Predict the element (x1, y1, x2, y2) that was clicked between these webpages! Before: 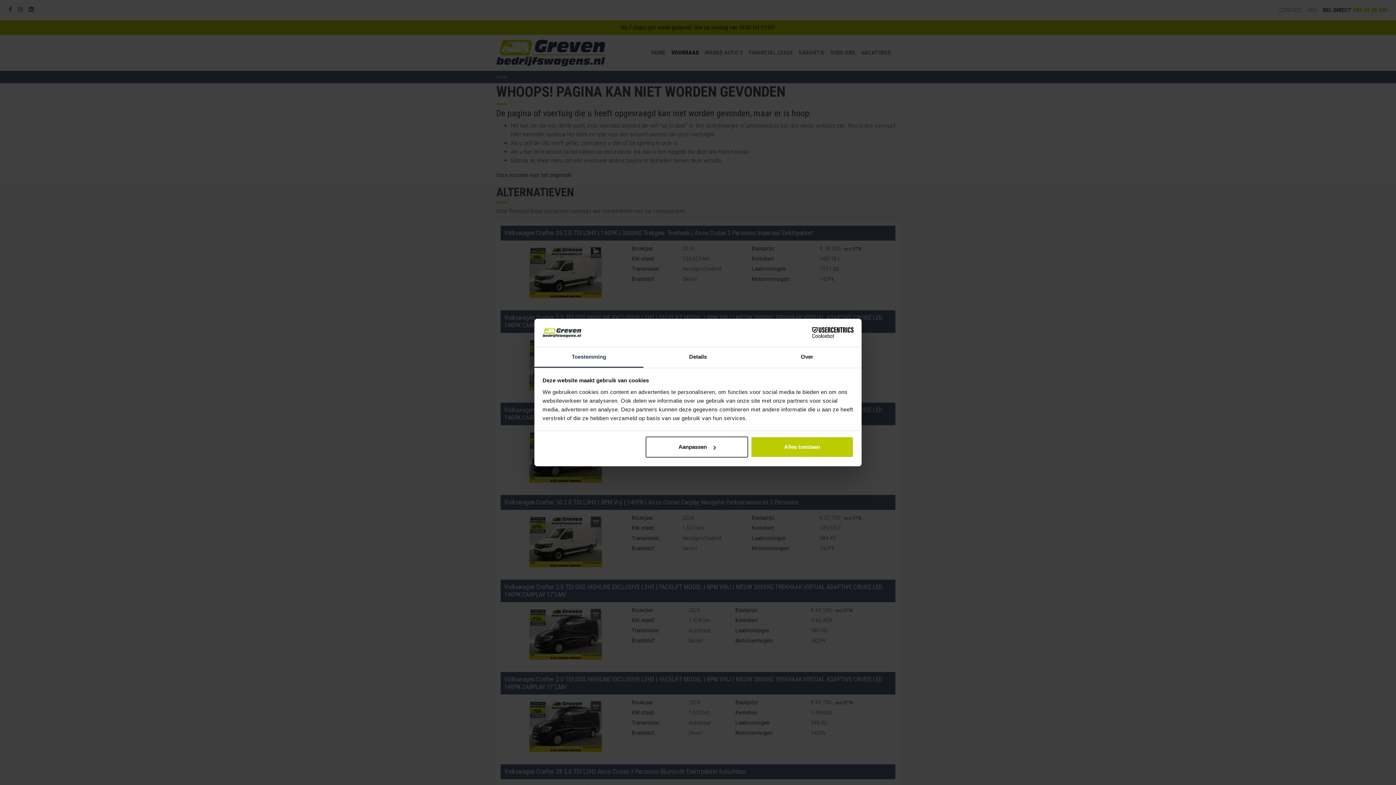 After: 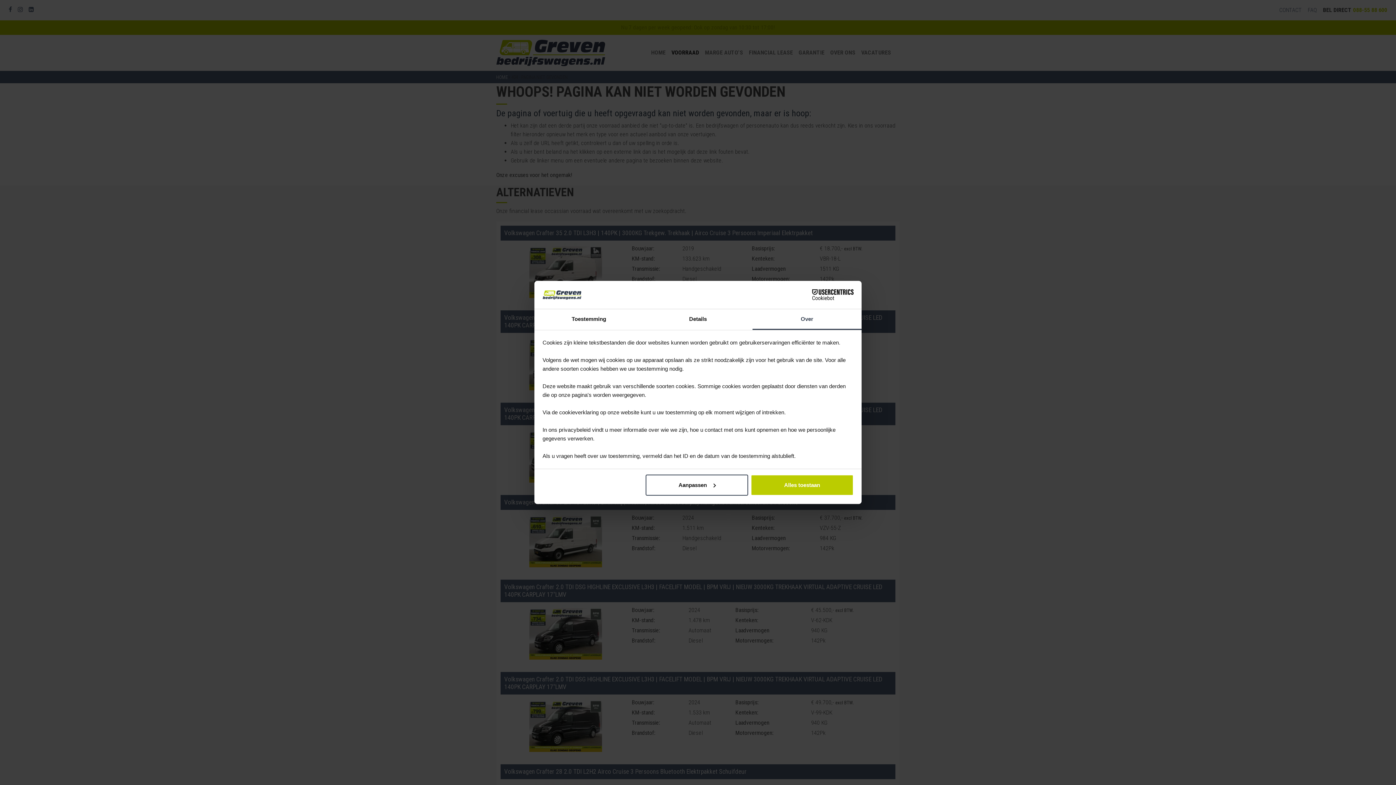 Action: label: Over bbox: (752, 347, 861, 367)